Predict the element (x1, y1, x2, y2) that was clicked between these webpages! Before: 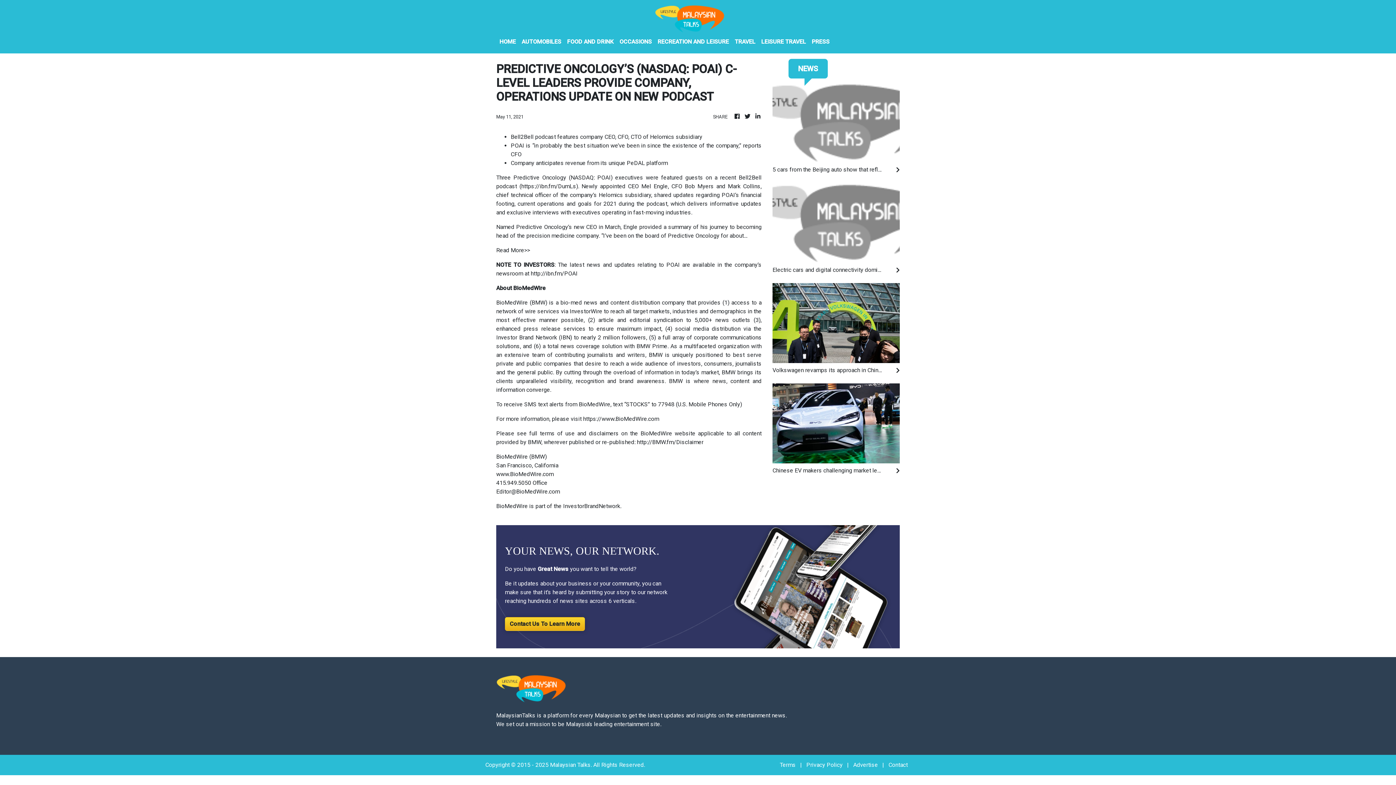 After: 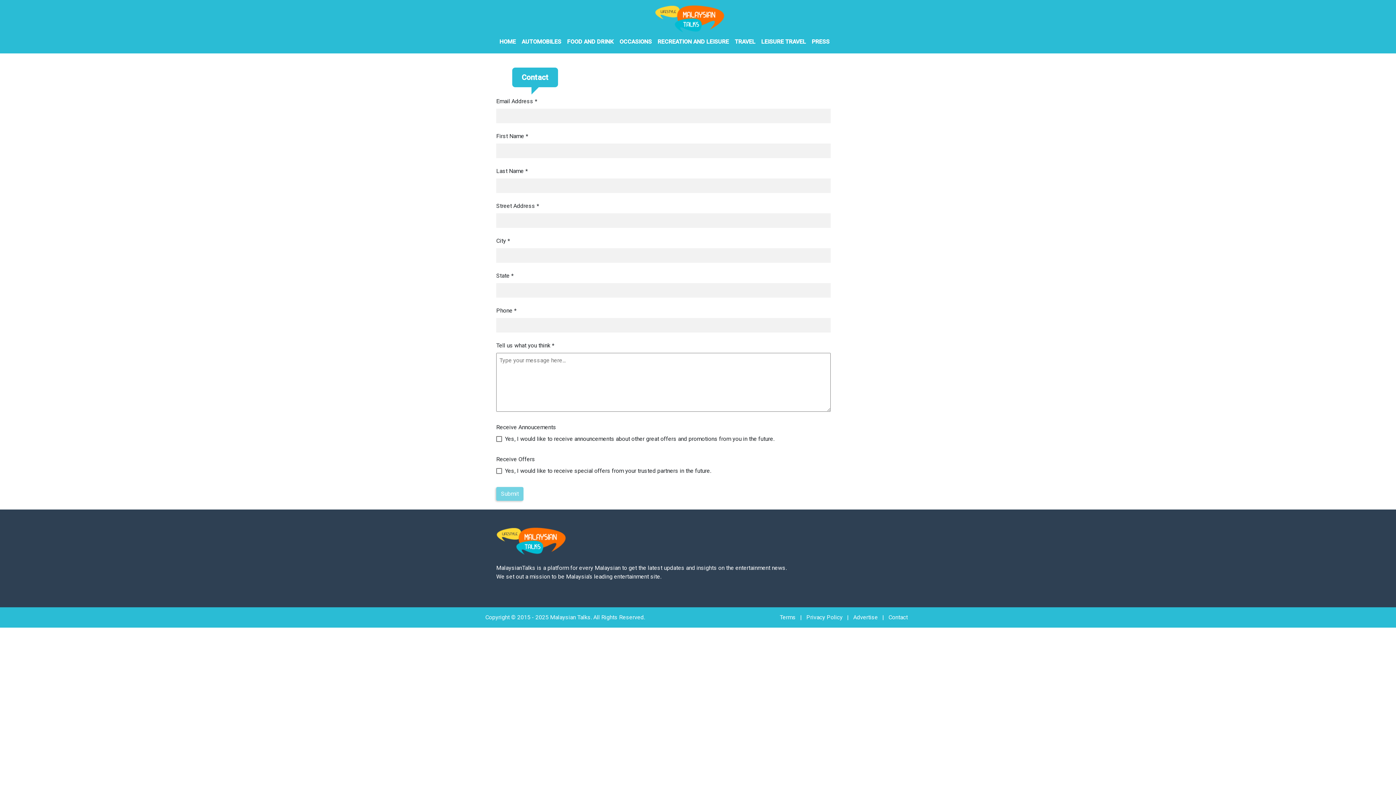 Action: label: Contact Us To Learn More bbox: (505, 617, 585, 631)